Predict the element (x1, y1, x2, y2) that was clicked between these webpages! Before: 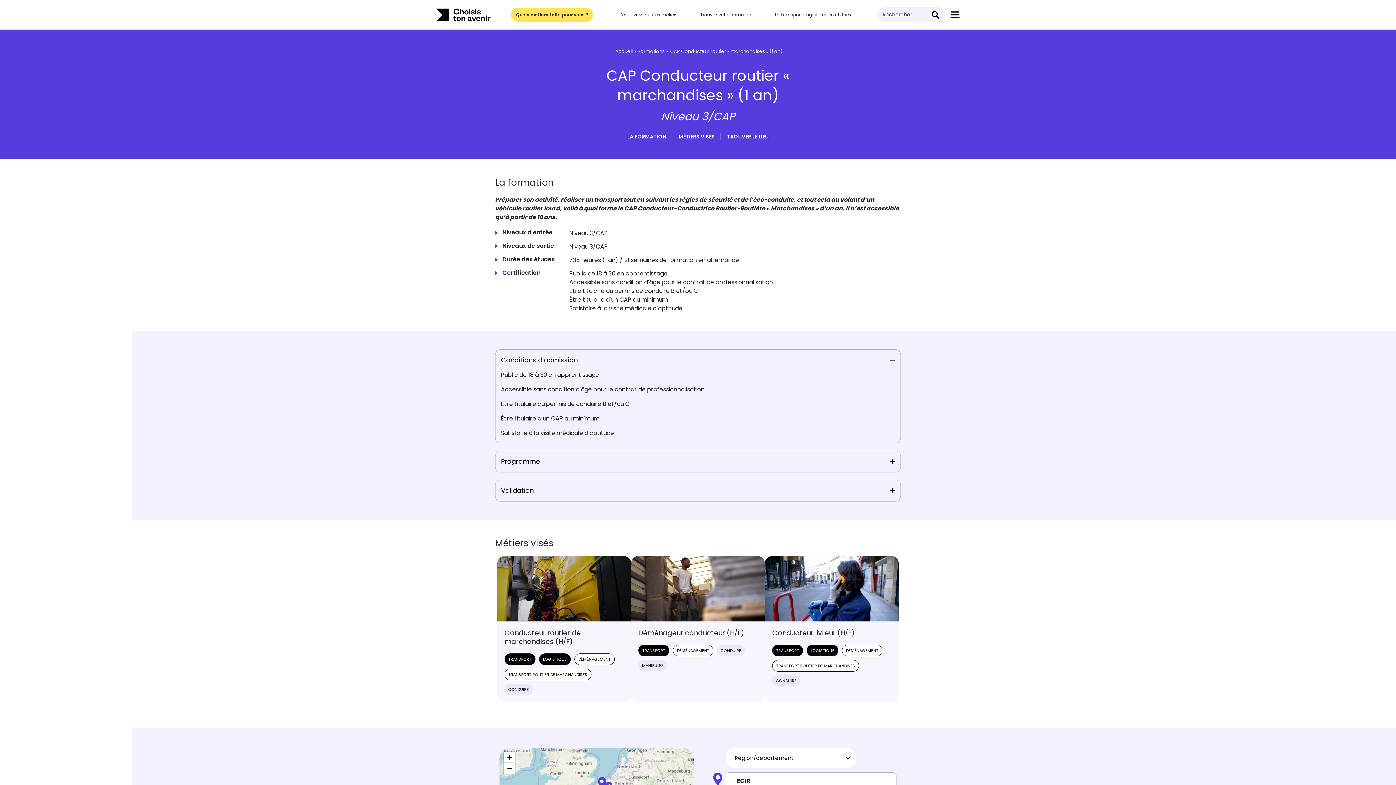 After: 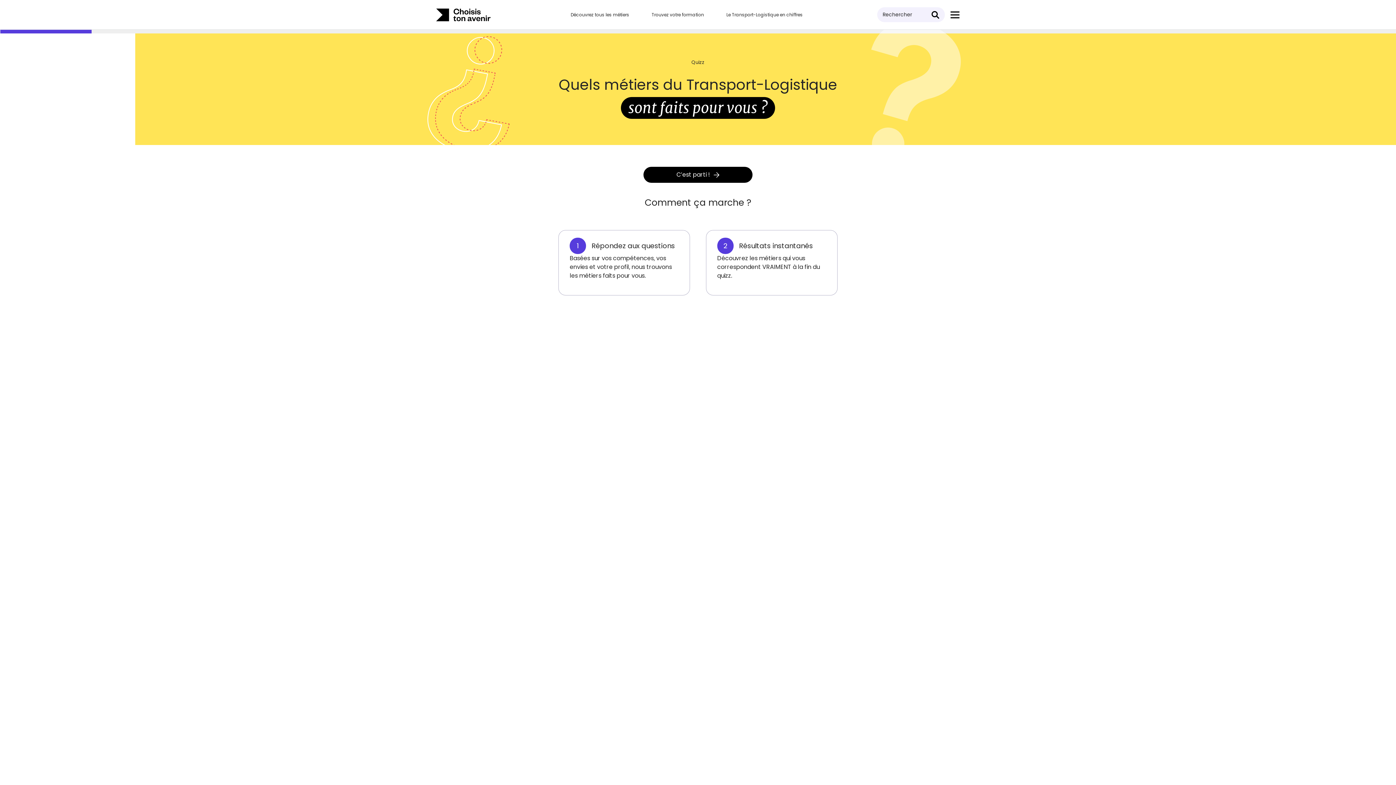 Action: label: Quels métiers faits pour vous ? bbox: (511, 7, 593, 21)